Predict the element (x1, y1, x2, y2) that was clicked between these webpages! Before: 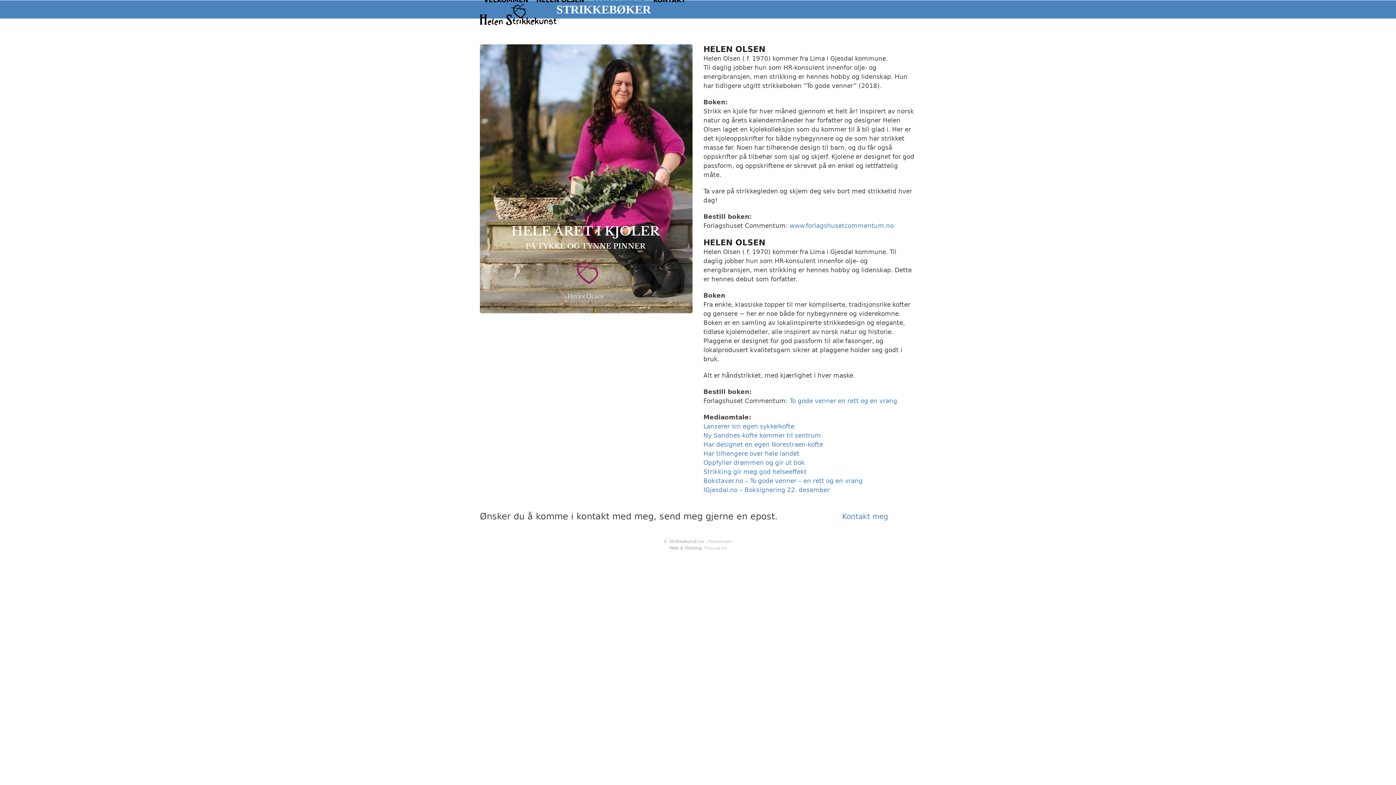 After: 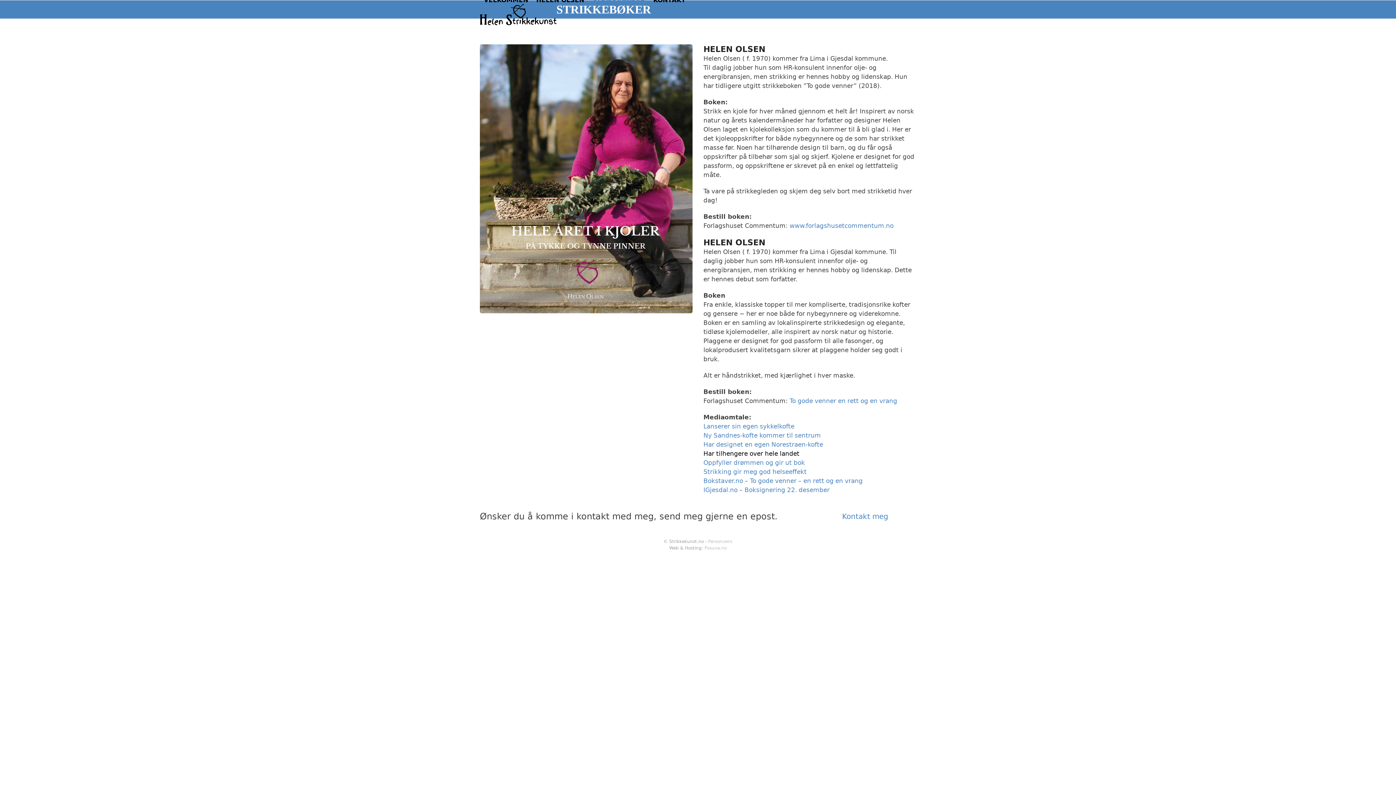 Action: label: Har tilhengere over hele landet bbox: (703, 450, 799, 457)